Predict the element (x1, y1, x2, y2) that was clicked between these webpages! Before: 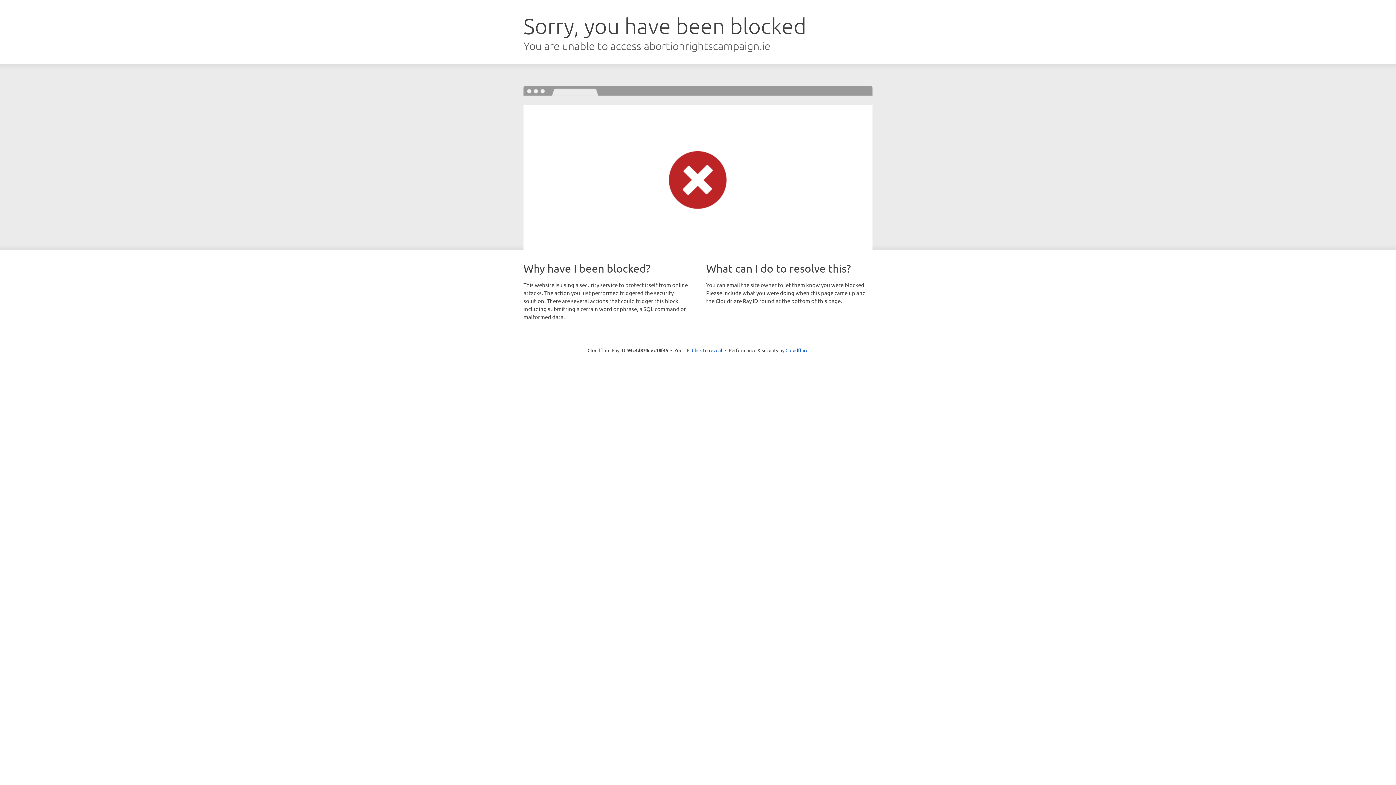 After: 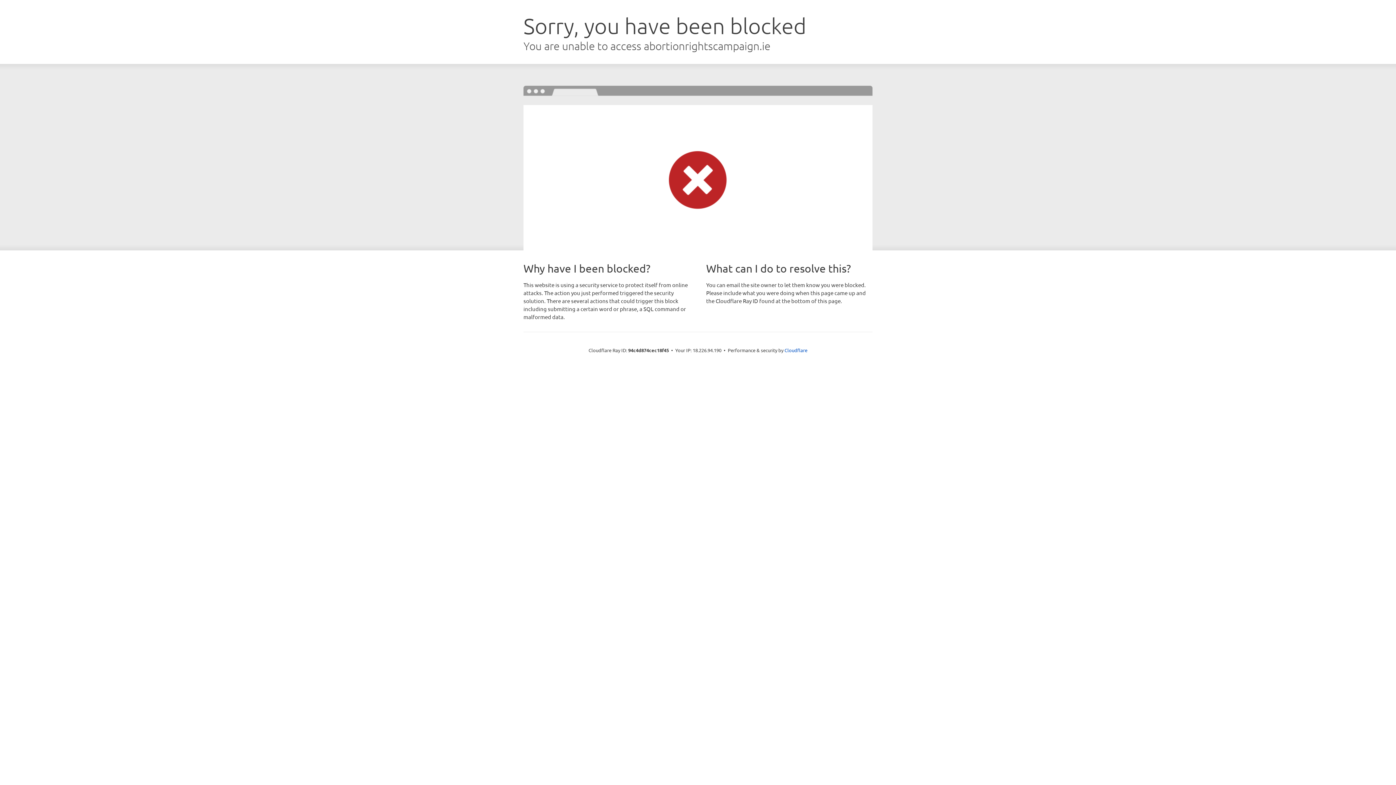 Action: label: Click to reveal bbox: (692, 346, 722, 353)